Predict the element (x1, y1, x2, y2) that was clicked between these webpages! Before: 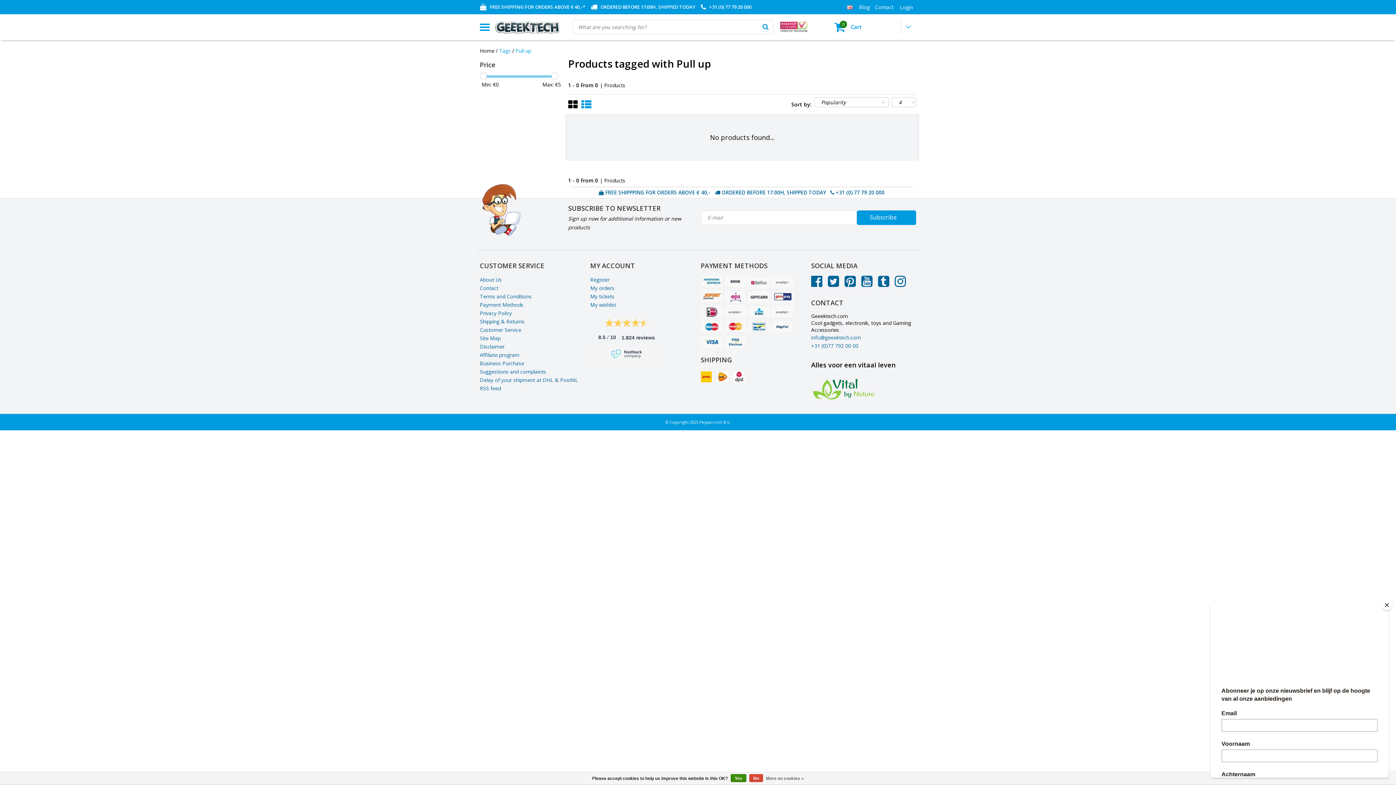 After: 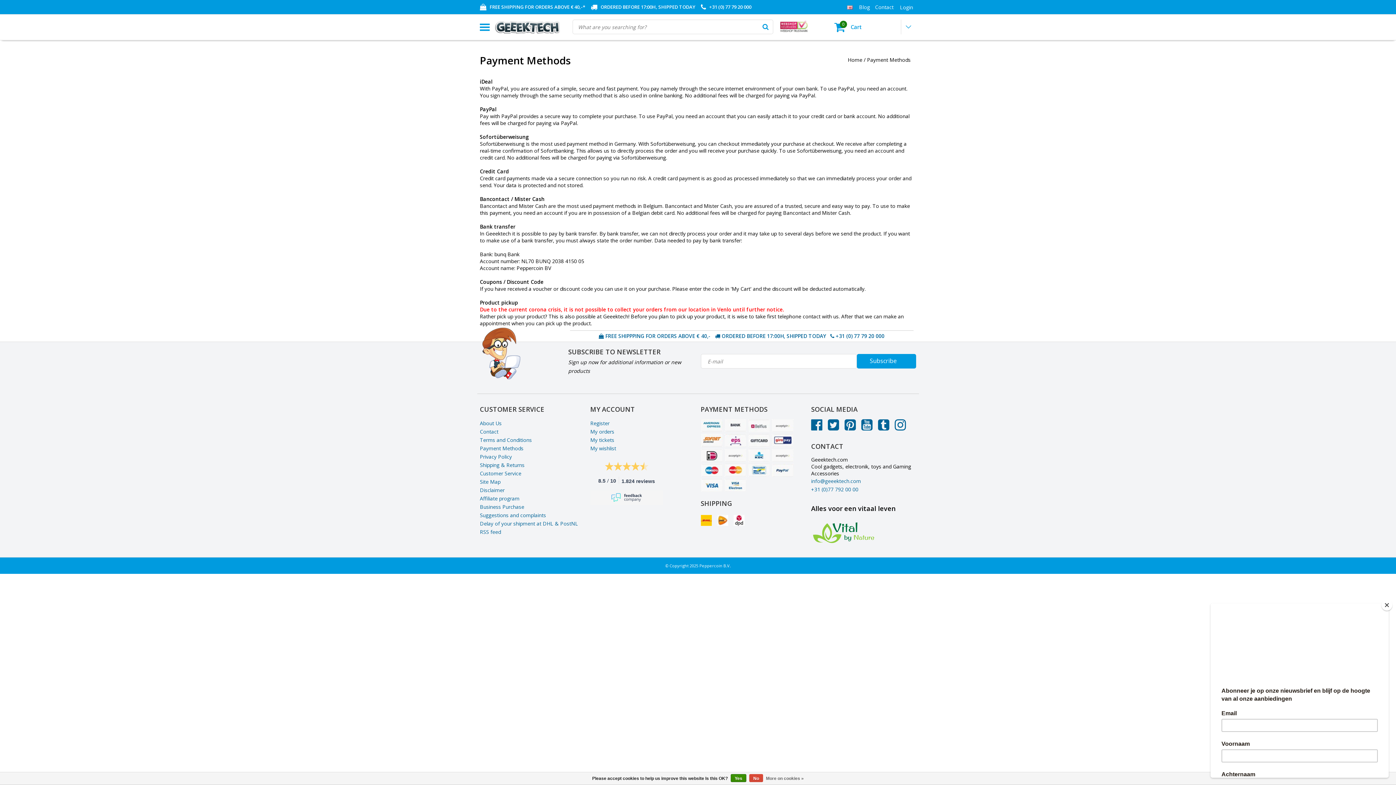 Action: bbox: (771, 290, 793, 303)